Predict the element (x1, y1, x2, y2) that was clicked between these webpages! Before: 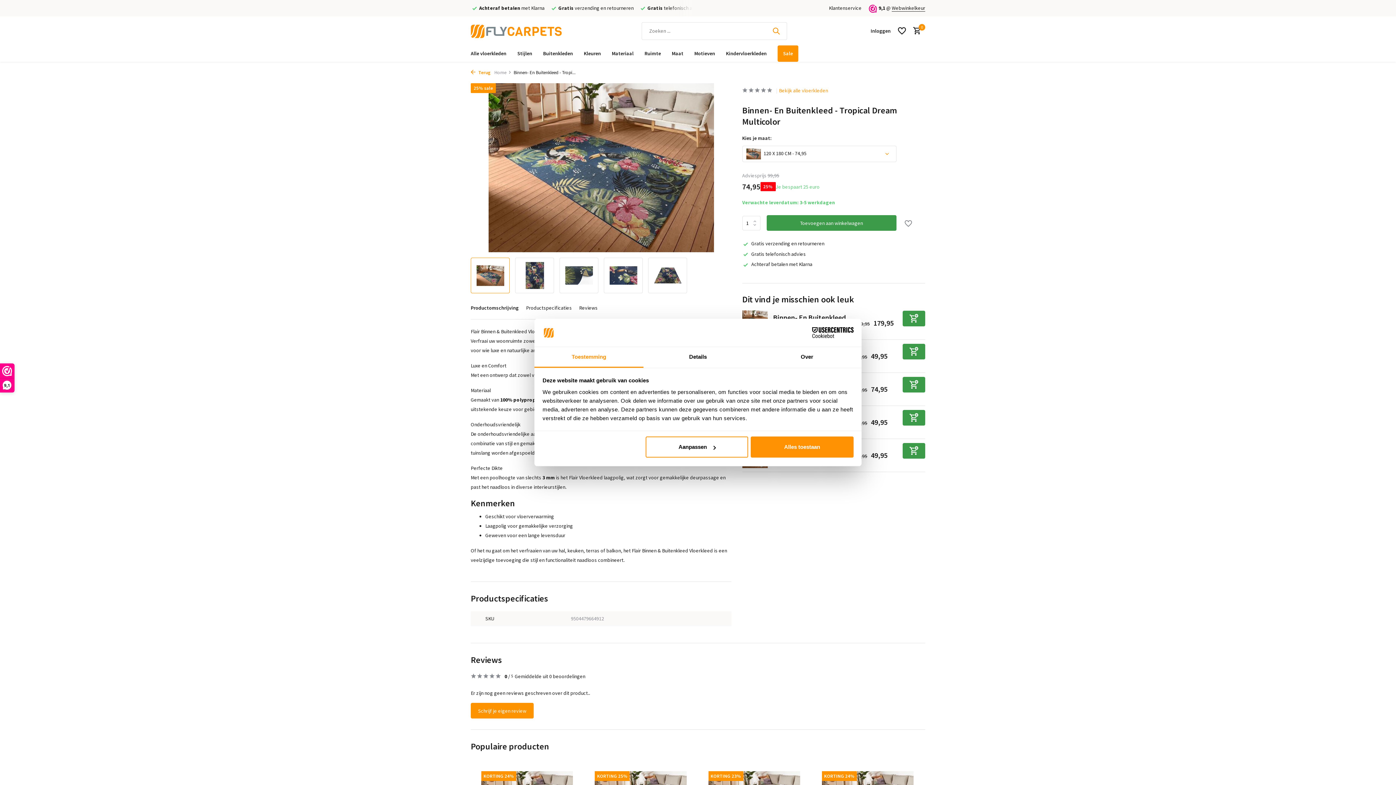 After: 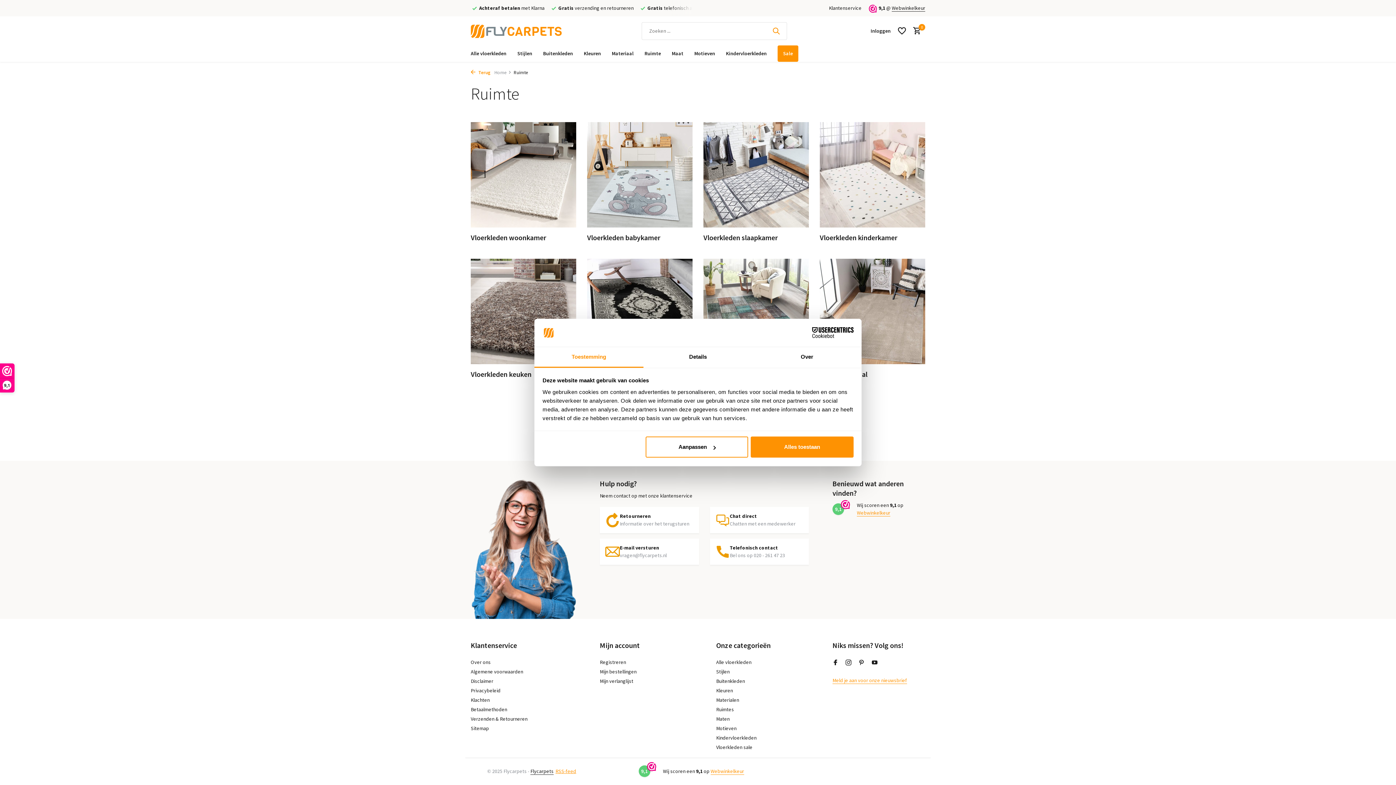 Action: label: Ruimte bbox: (644, 45, 661, 61)